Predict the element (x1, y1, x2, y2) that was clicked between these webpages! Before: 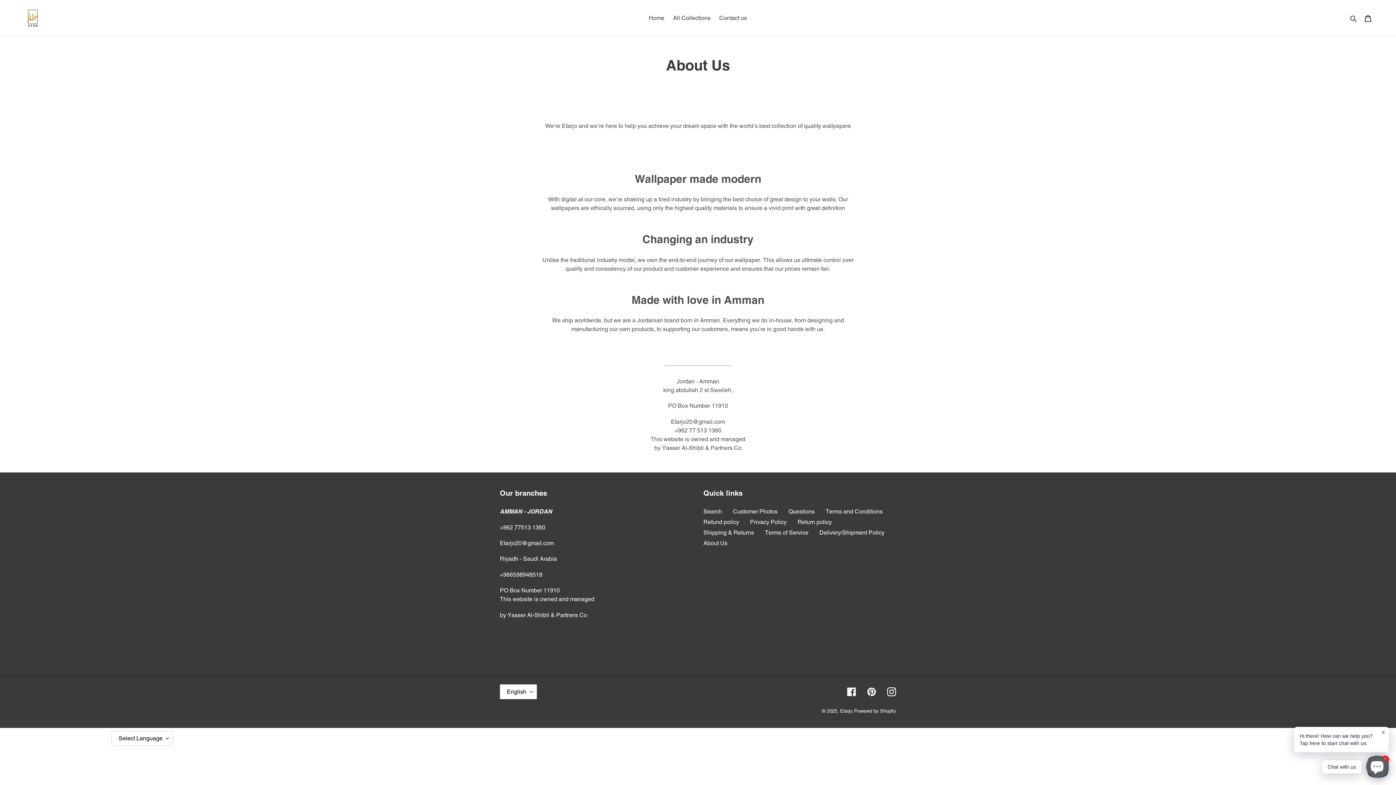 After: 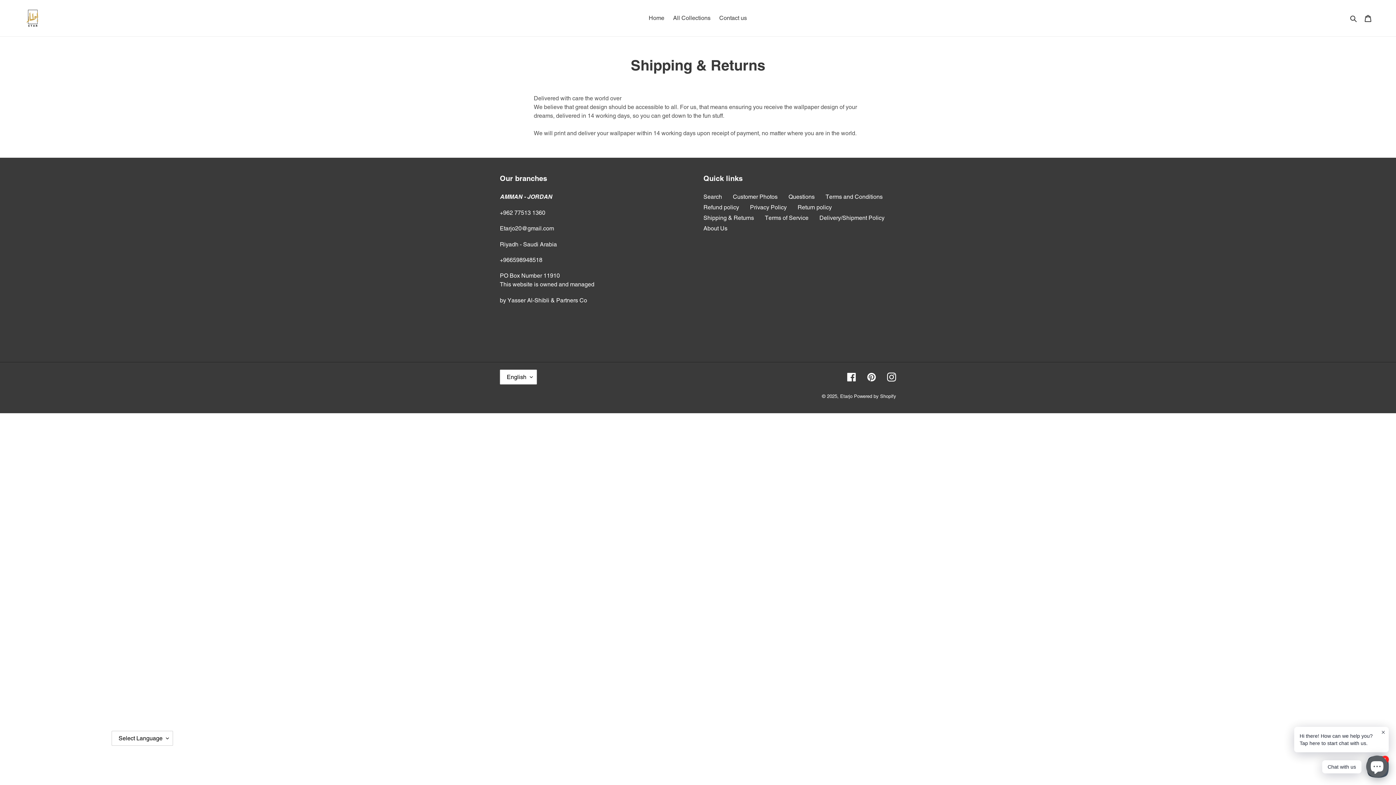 Action: bbox: (703, 529, 754, 536) label: Shipping & Returns